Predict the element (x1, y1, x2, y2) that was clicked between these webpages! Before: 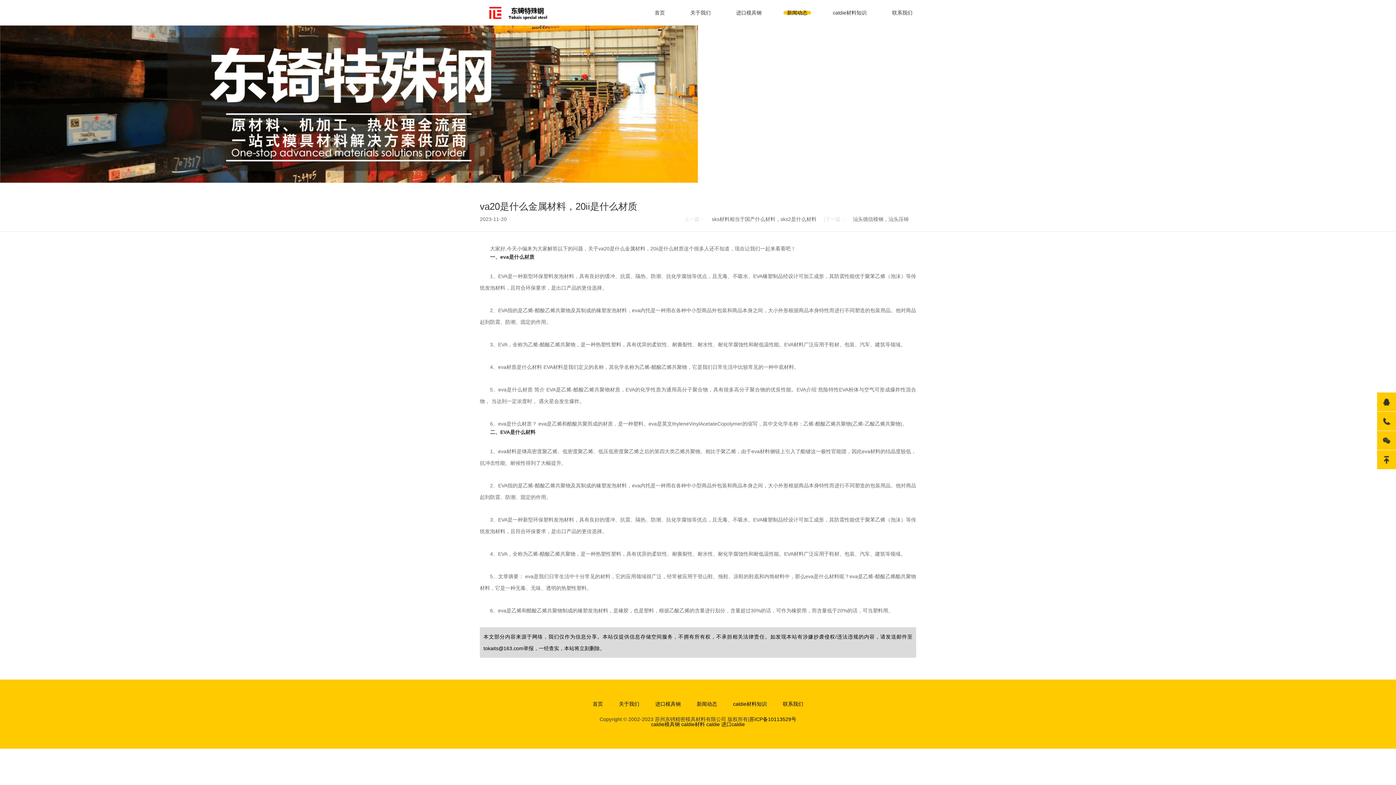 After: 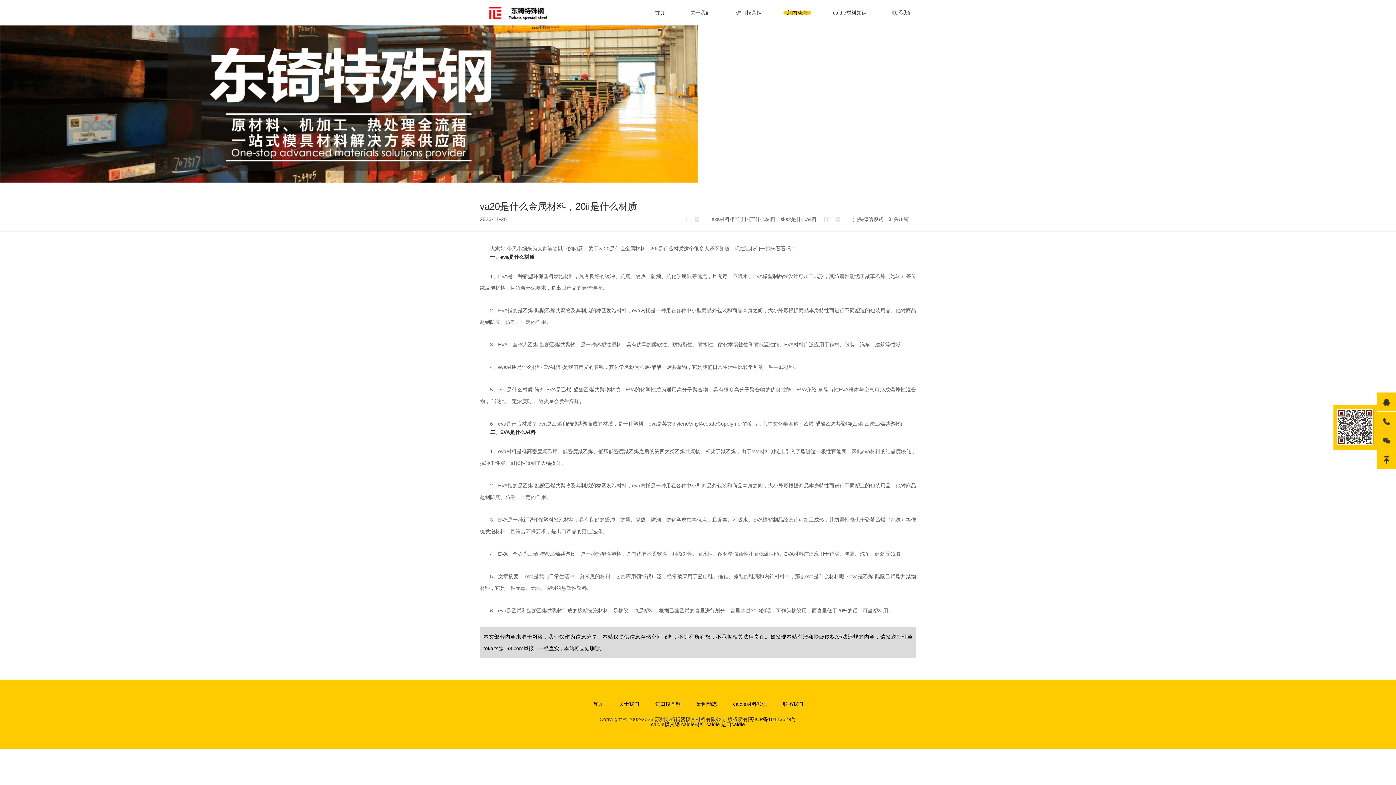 Action: bbox: (1377, 431, 1396, 450)